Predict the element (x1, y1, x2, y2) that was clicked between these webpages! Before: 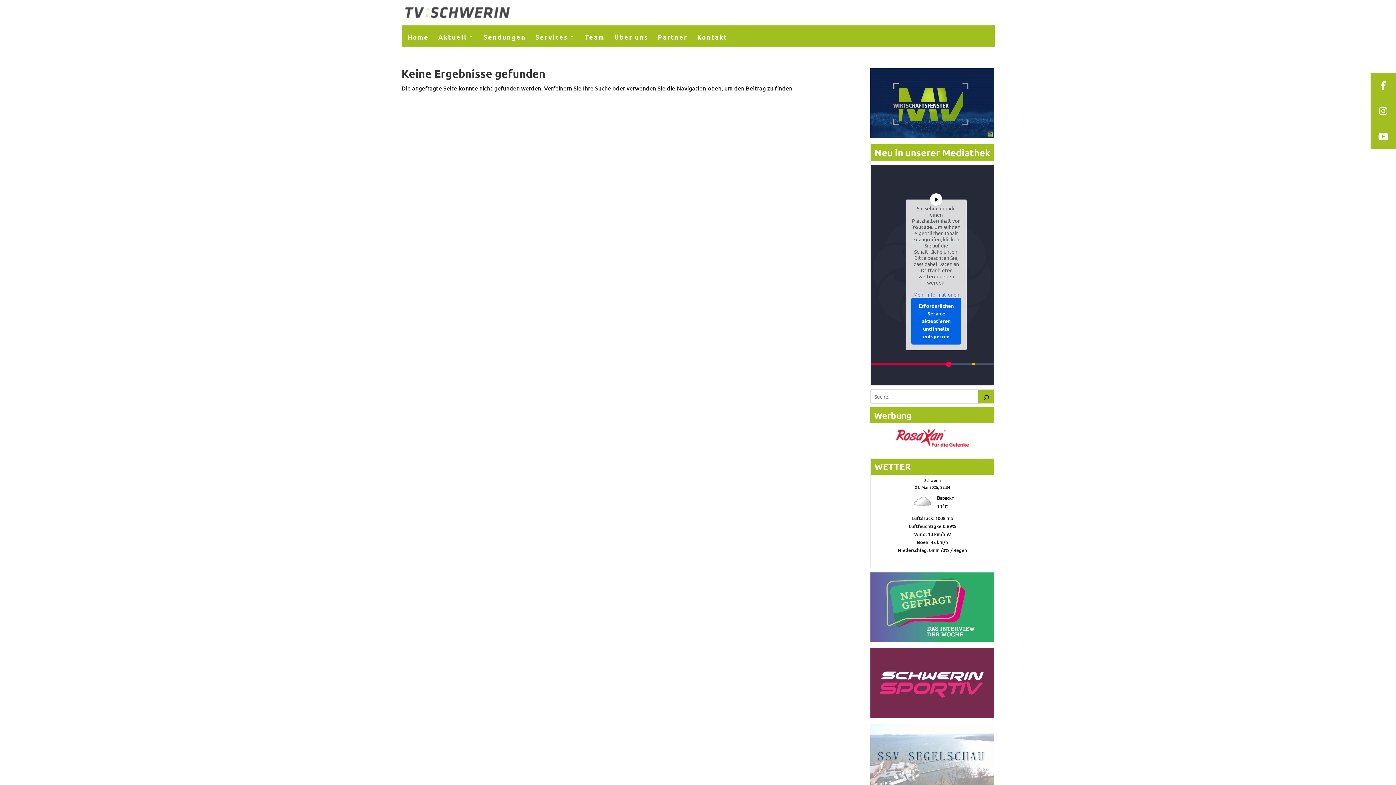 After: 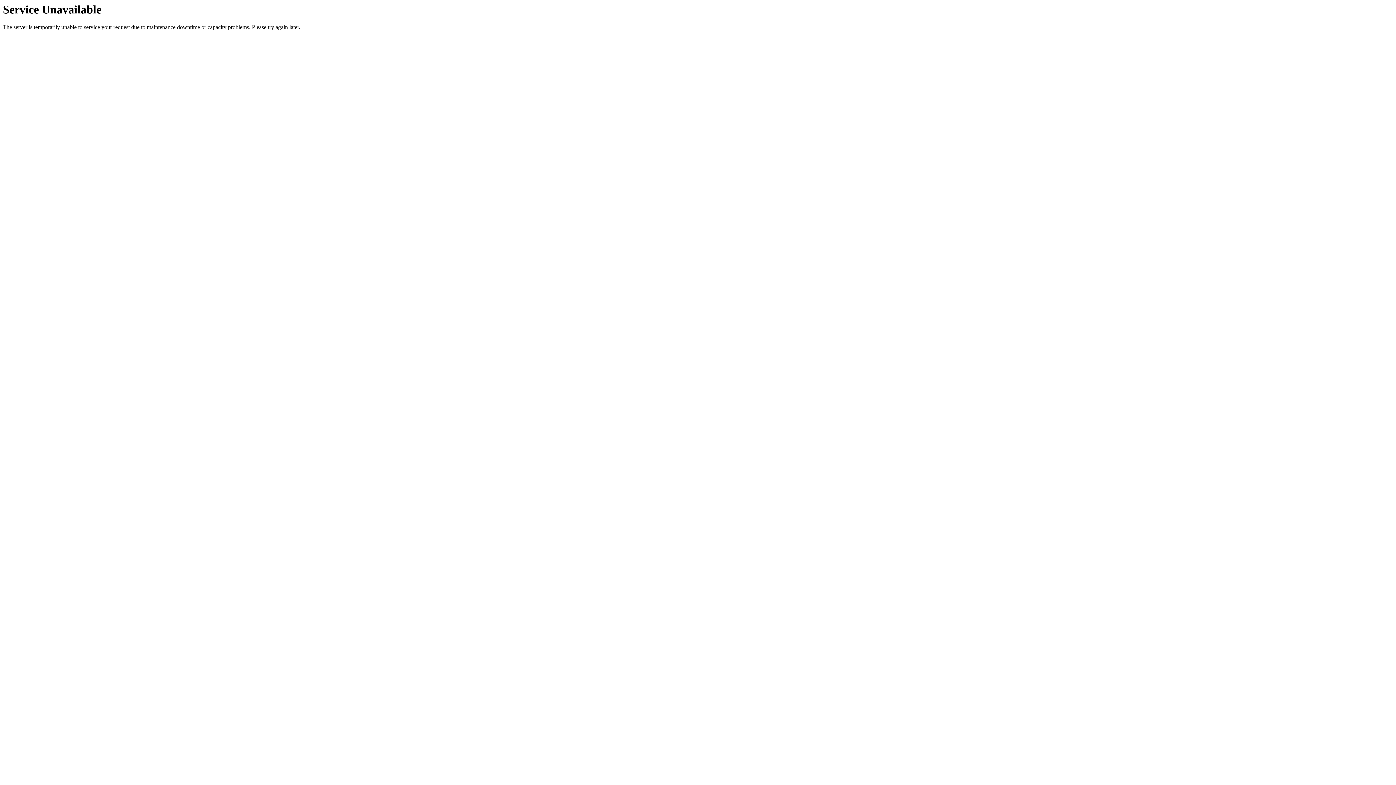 Action: bbox: (407, 31, 428, 47) label: Home